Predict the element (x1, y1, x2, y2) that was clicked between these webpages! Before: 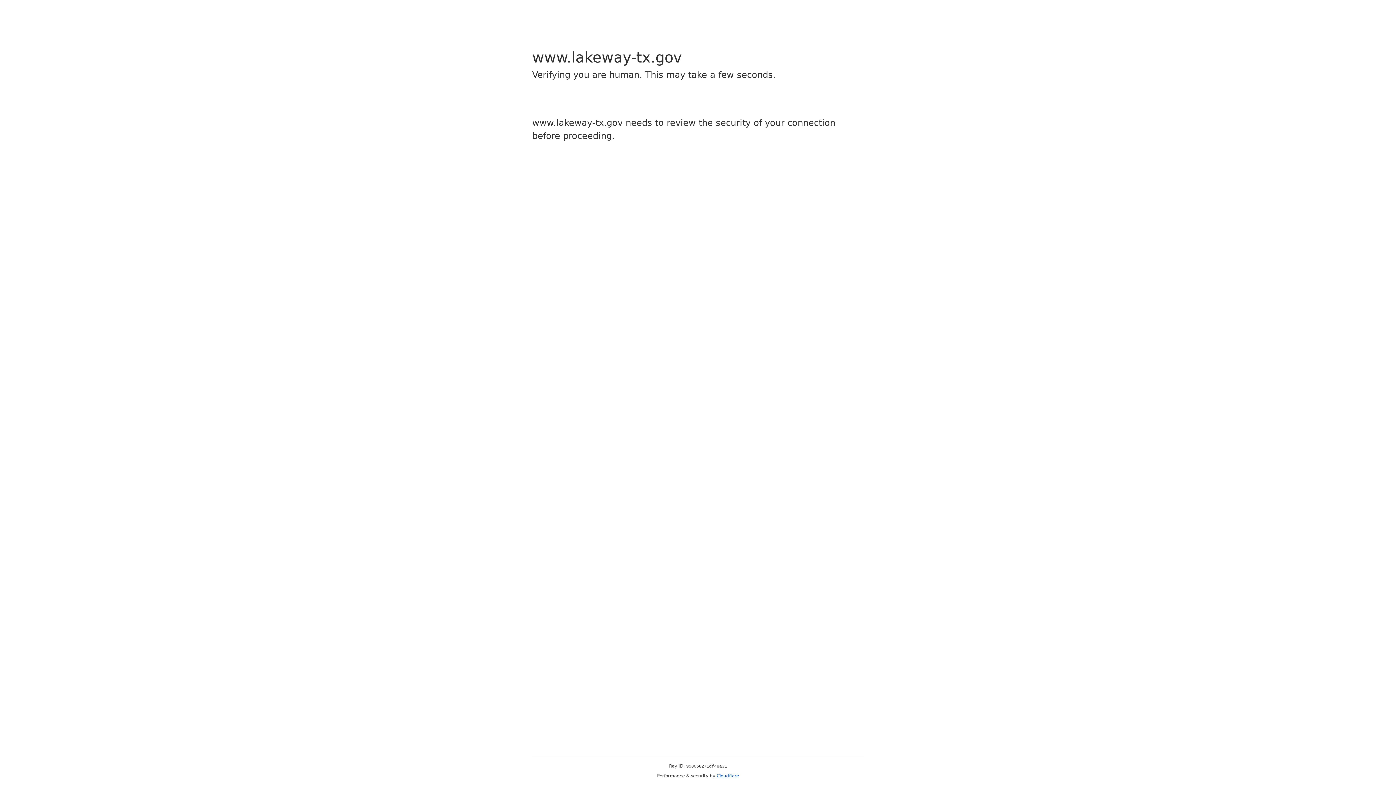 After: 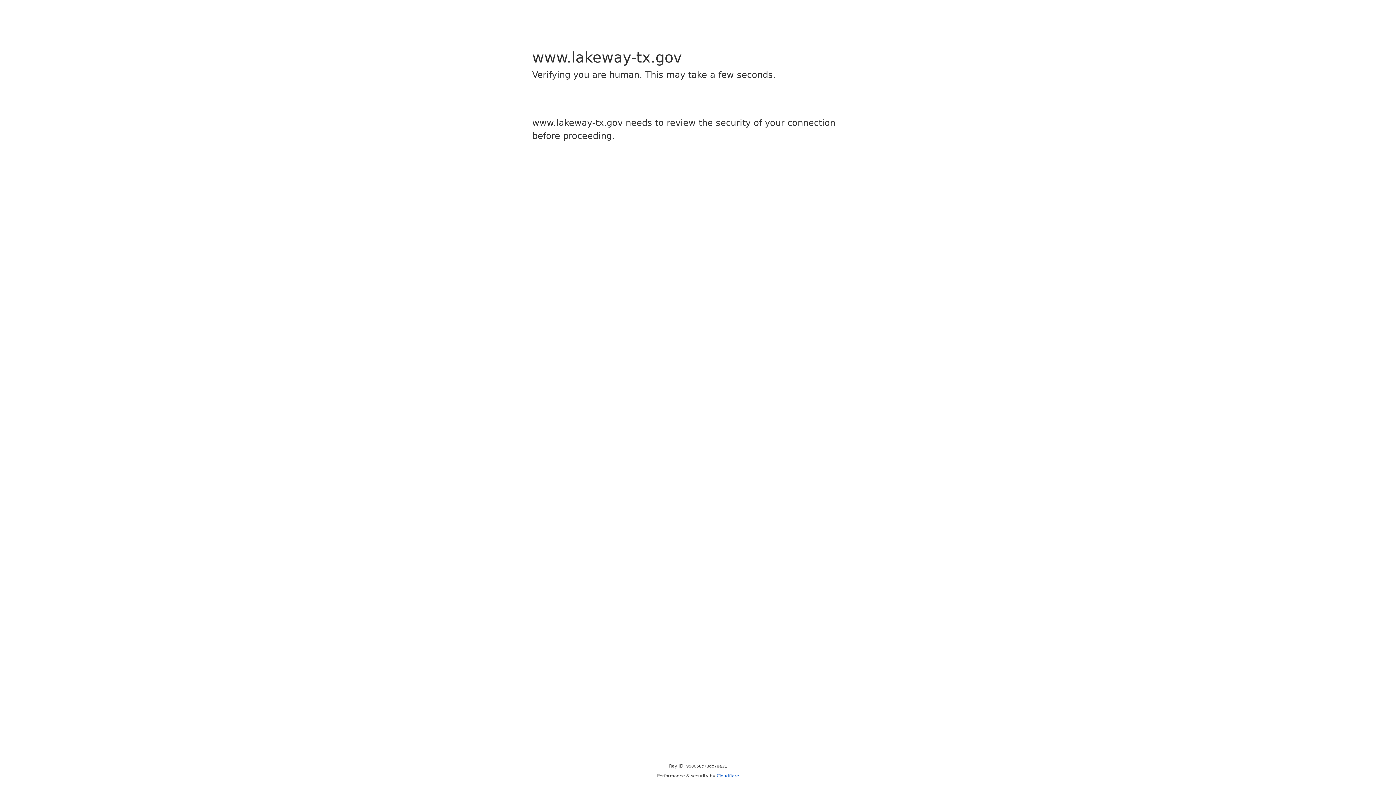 Action: bbox: (716, 773, 739, 778) label: Cloudflare